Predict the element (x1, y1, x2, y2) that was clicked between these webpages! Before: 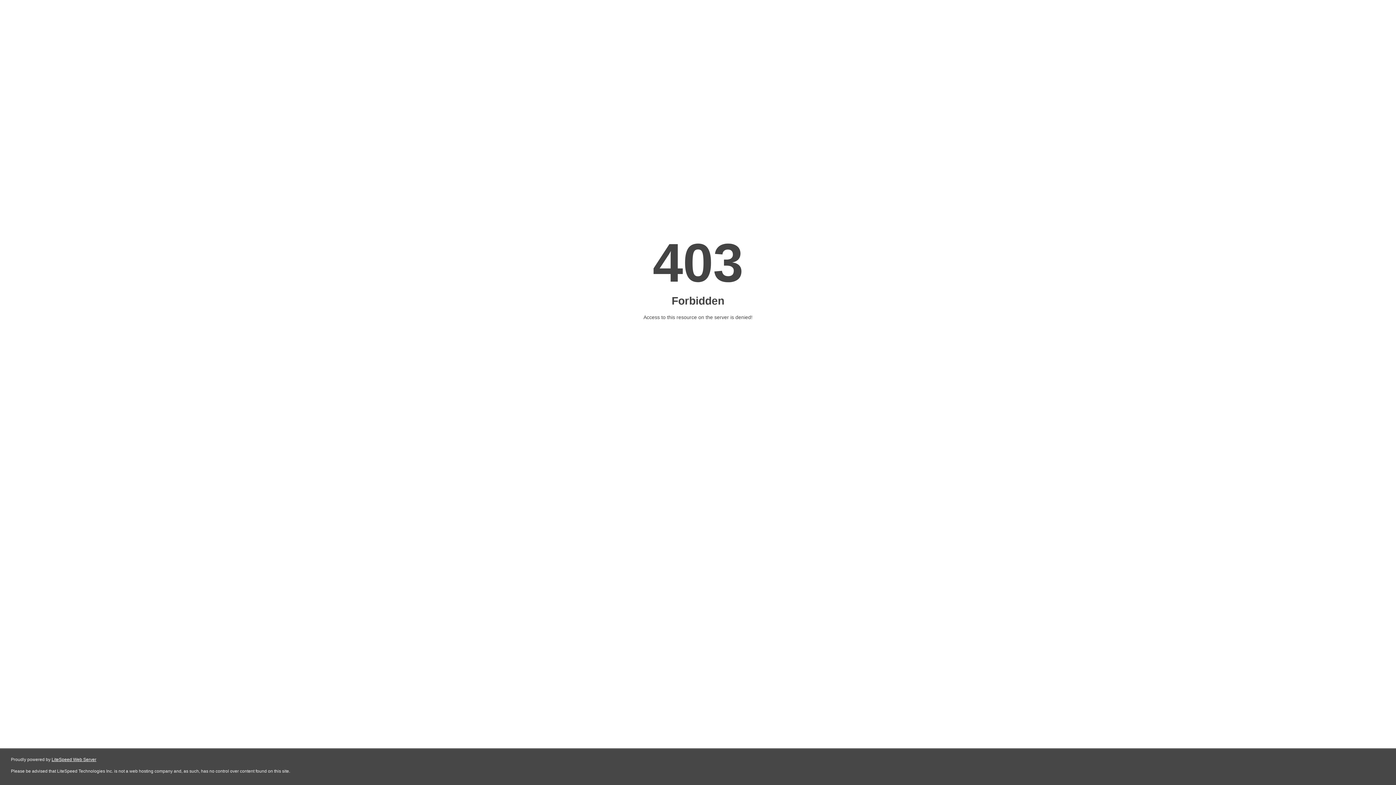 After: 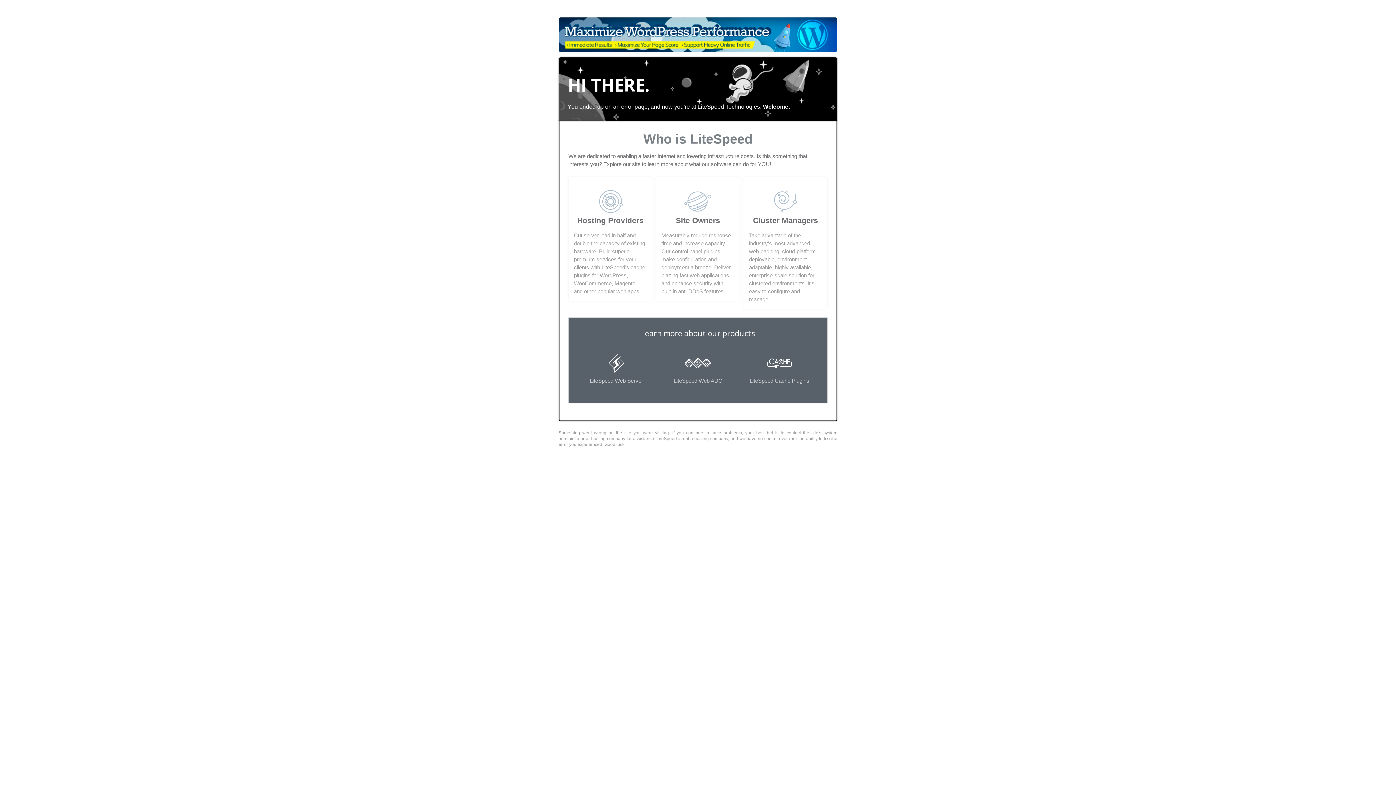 Action: label: LiteSpeed Web Server bbox: (51, 757, 96, 762)